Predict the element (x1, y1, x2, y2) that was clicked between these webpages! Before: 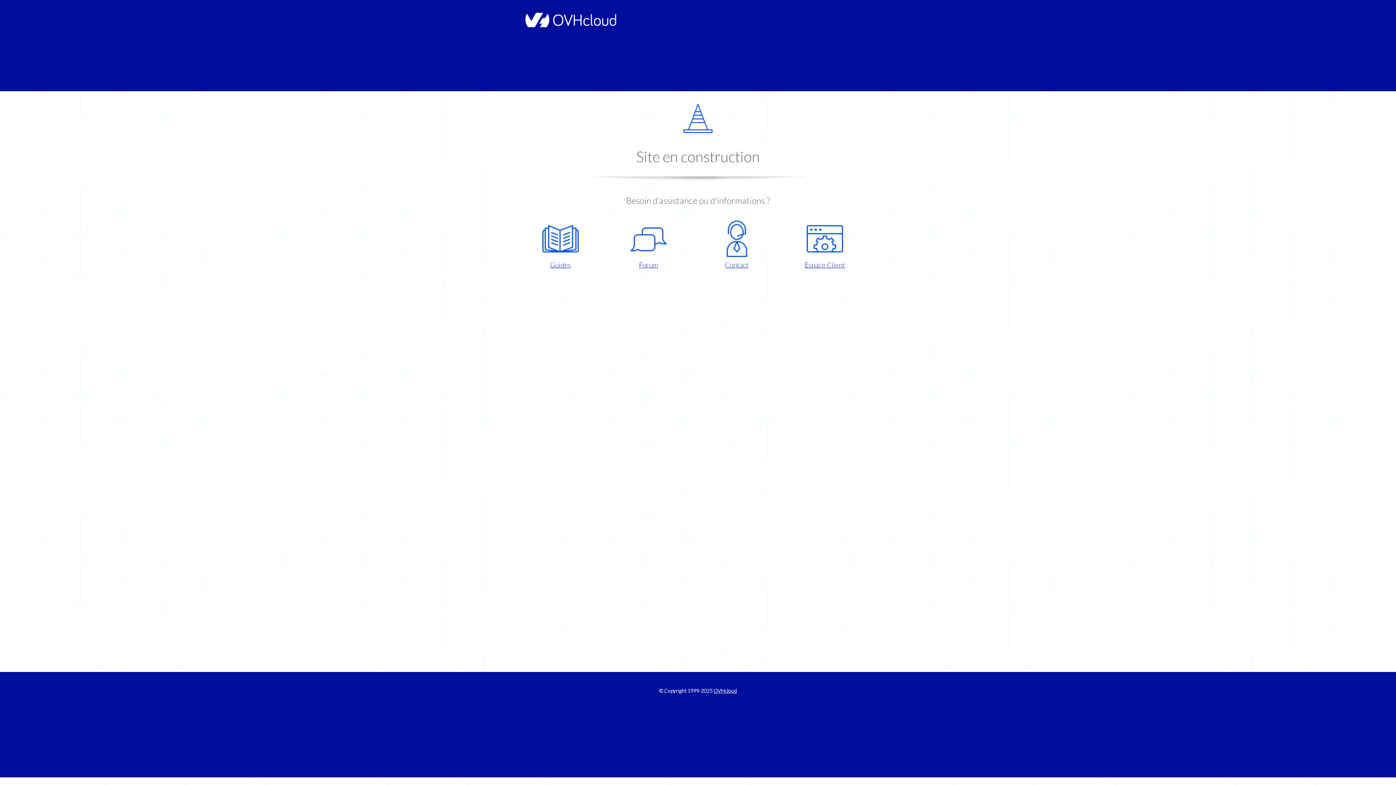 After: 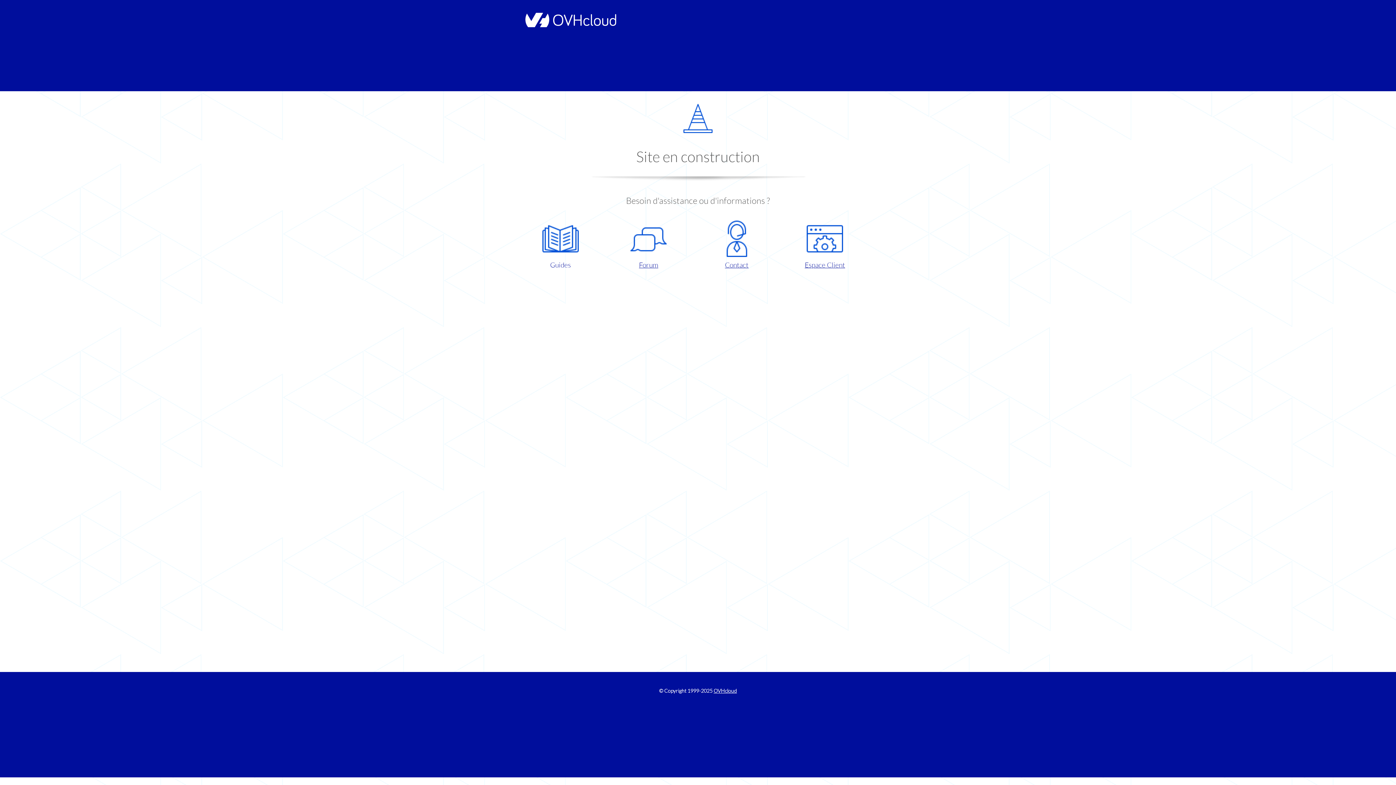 Action: bbox: (521, 220, 599, 270) label: Guides